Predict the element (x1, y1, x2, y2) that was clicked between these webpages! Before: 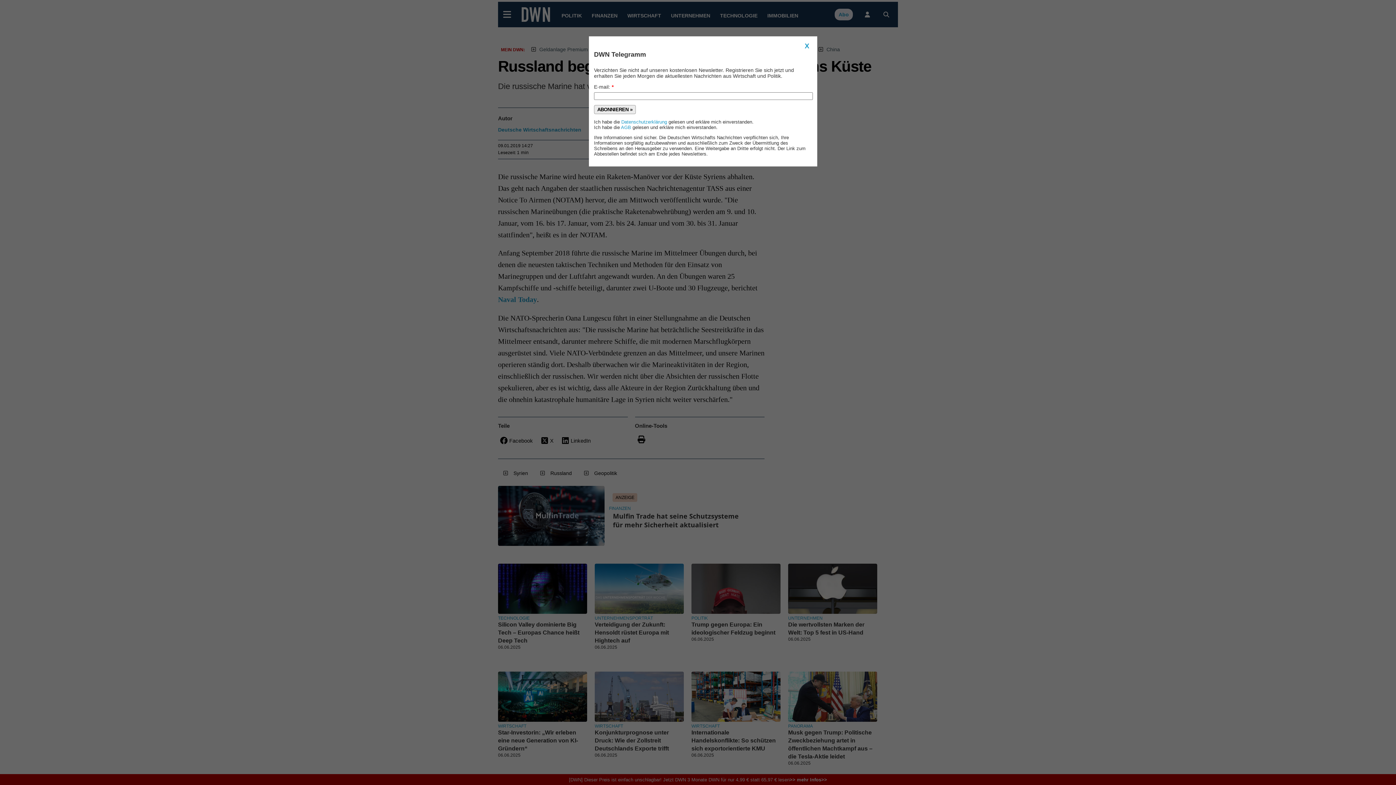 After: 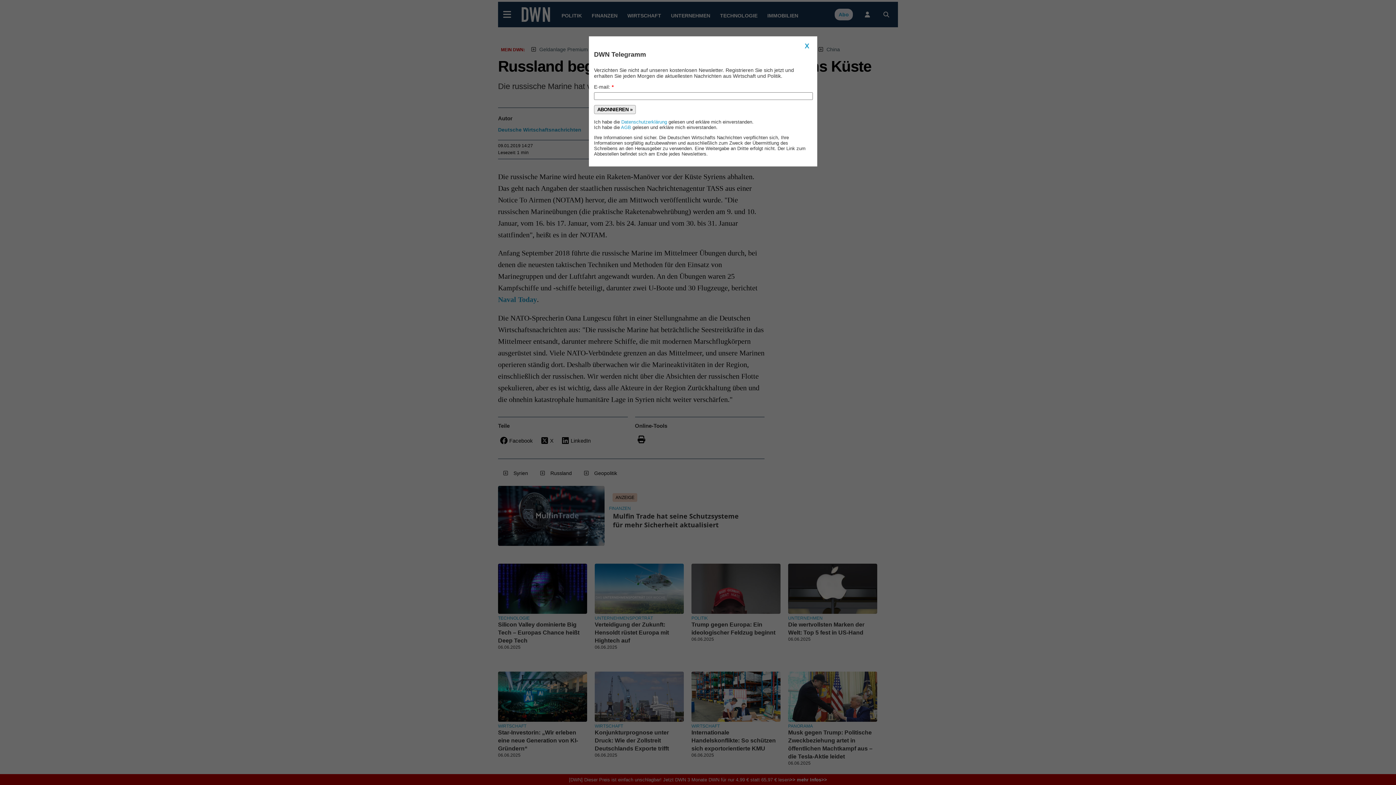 Action: label: ABONNIEREN » bbox: (594, 104, 636, 114)